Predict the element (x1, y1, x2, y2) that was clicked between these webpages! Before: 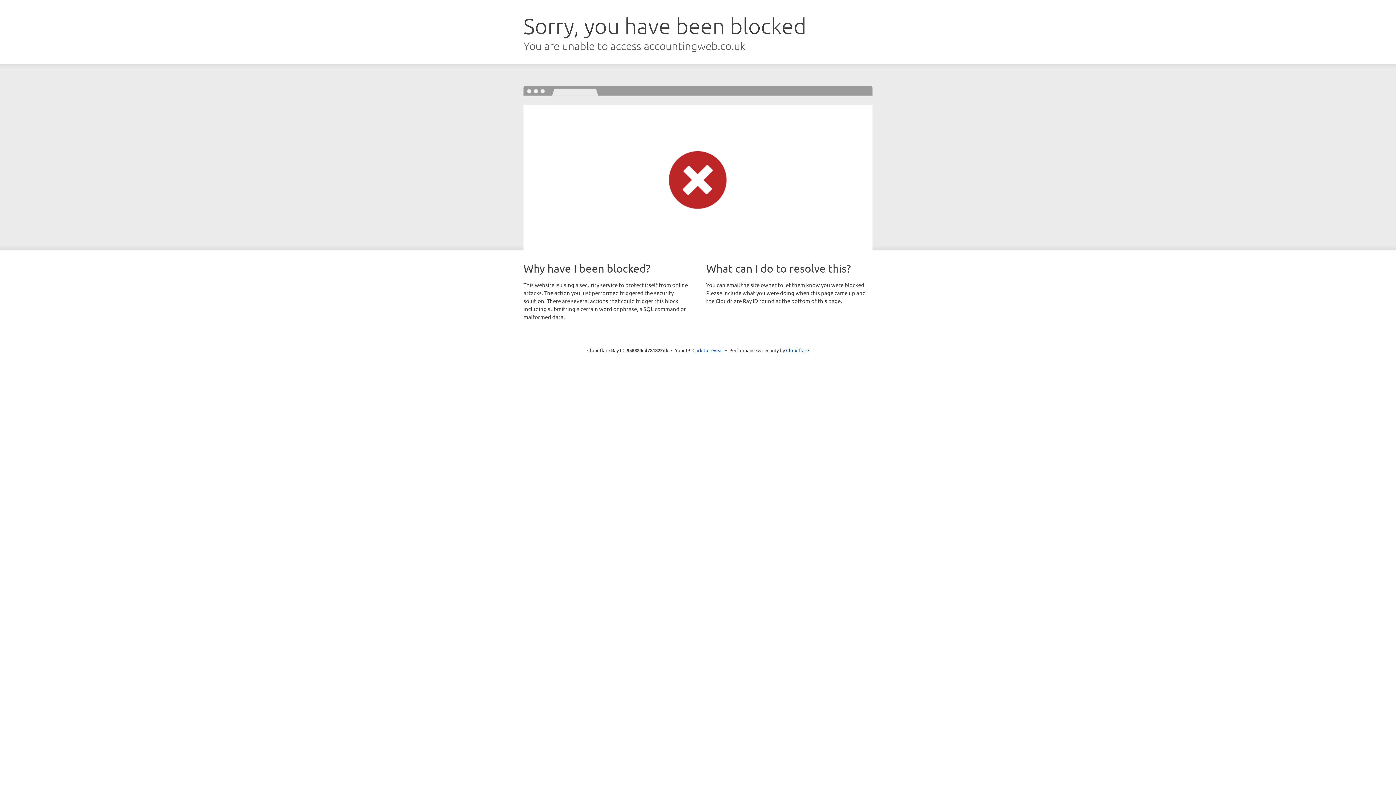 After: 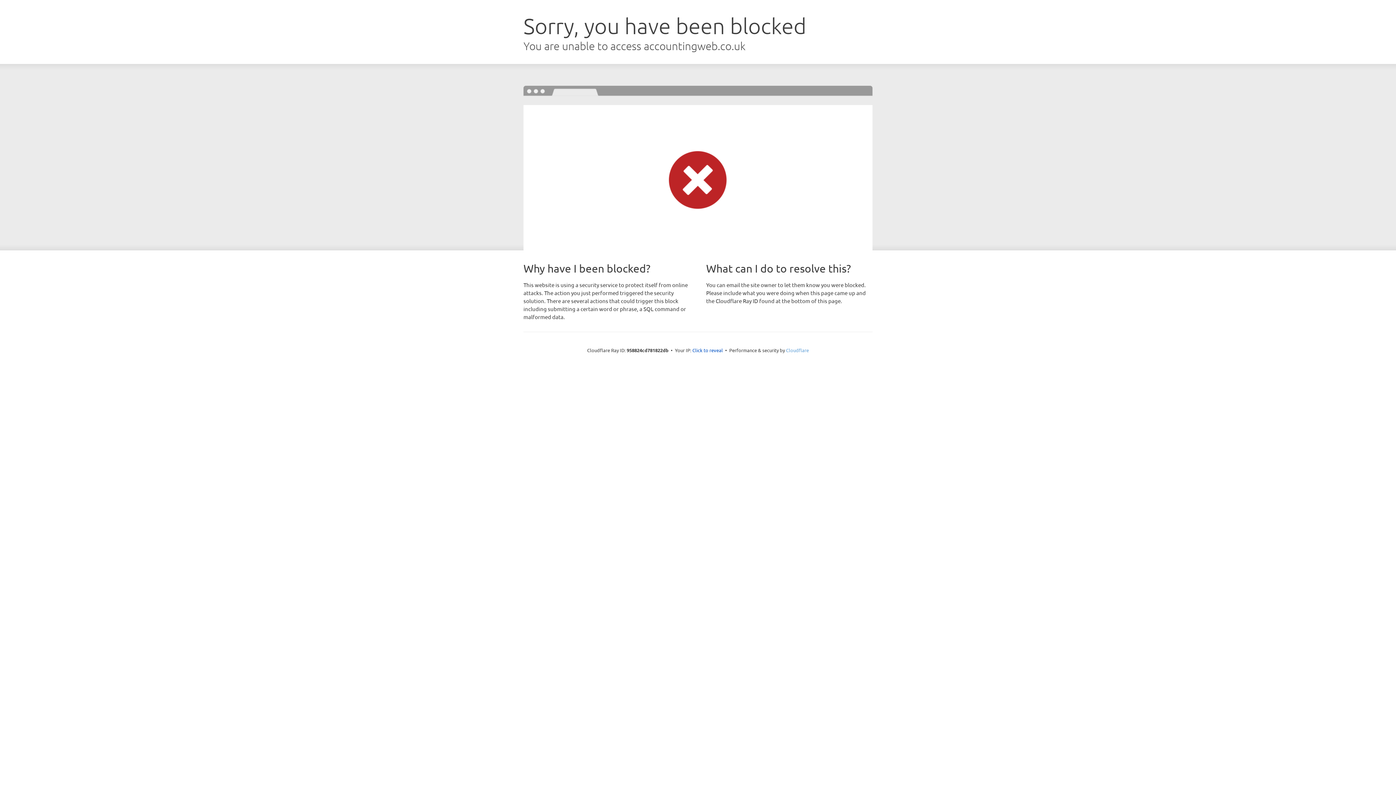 Action: label: Cloudflare bbox: (786, 347, 809, 353)